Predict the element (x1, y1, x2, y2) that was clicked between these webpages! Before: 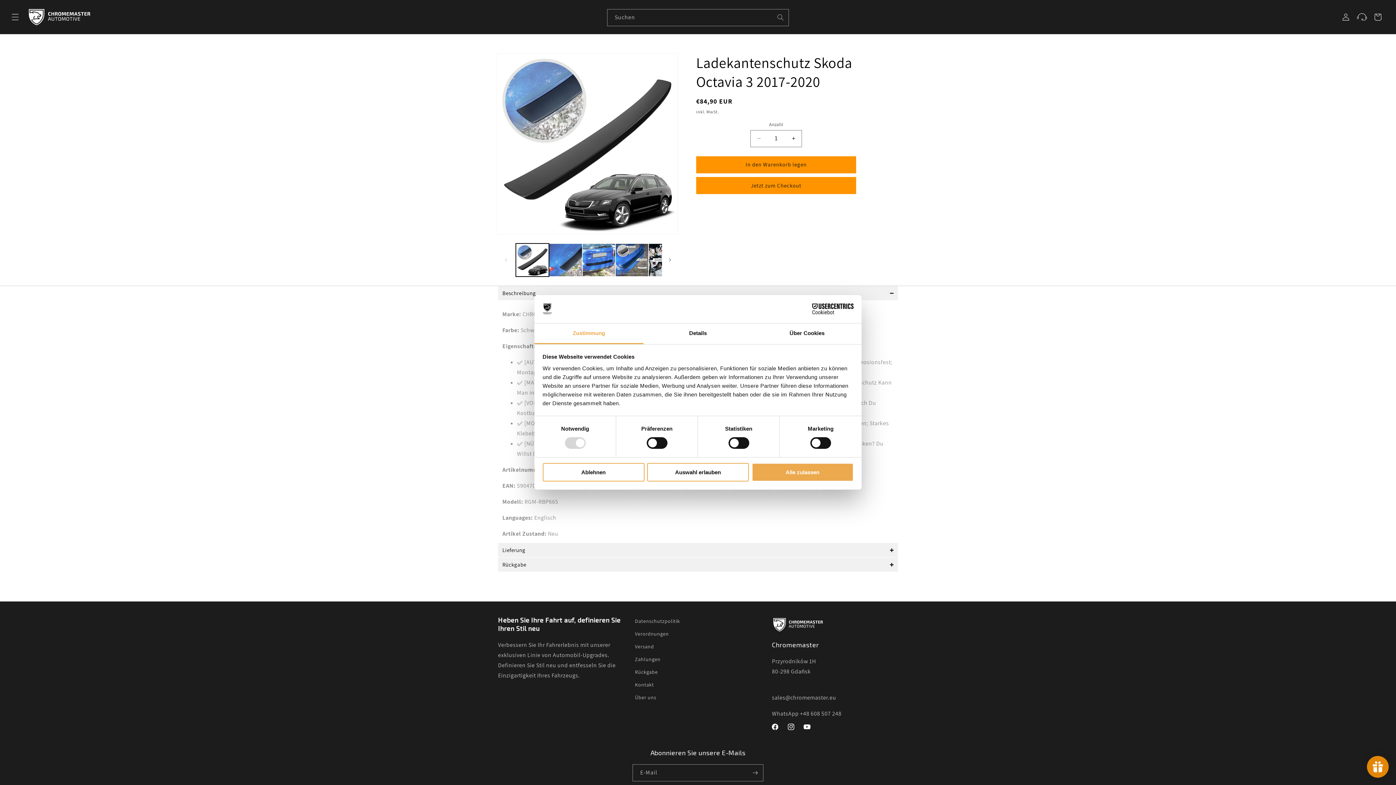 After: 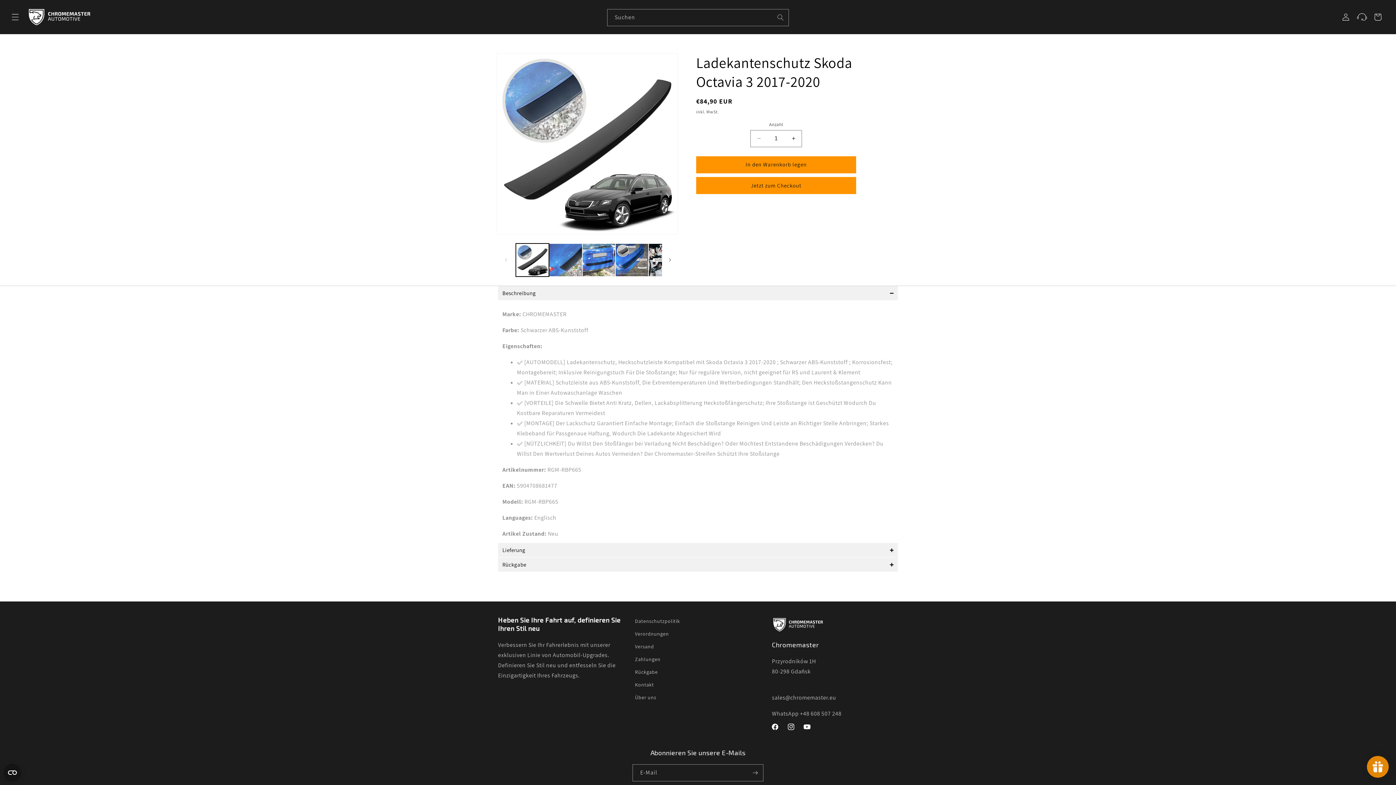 Action: label: Ablehnen bbox: (542, 463, 644, 481)